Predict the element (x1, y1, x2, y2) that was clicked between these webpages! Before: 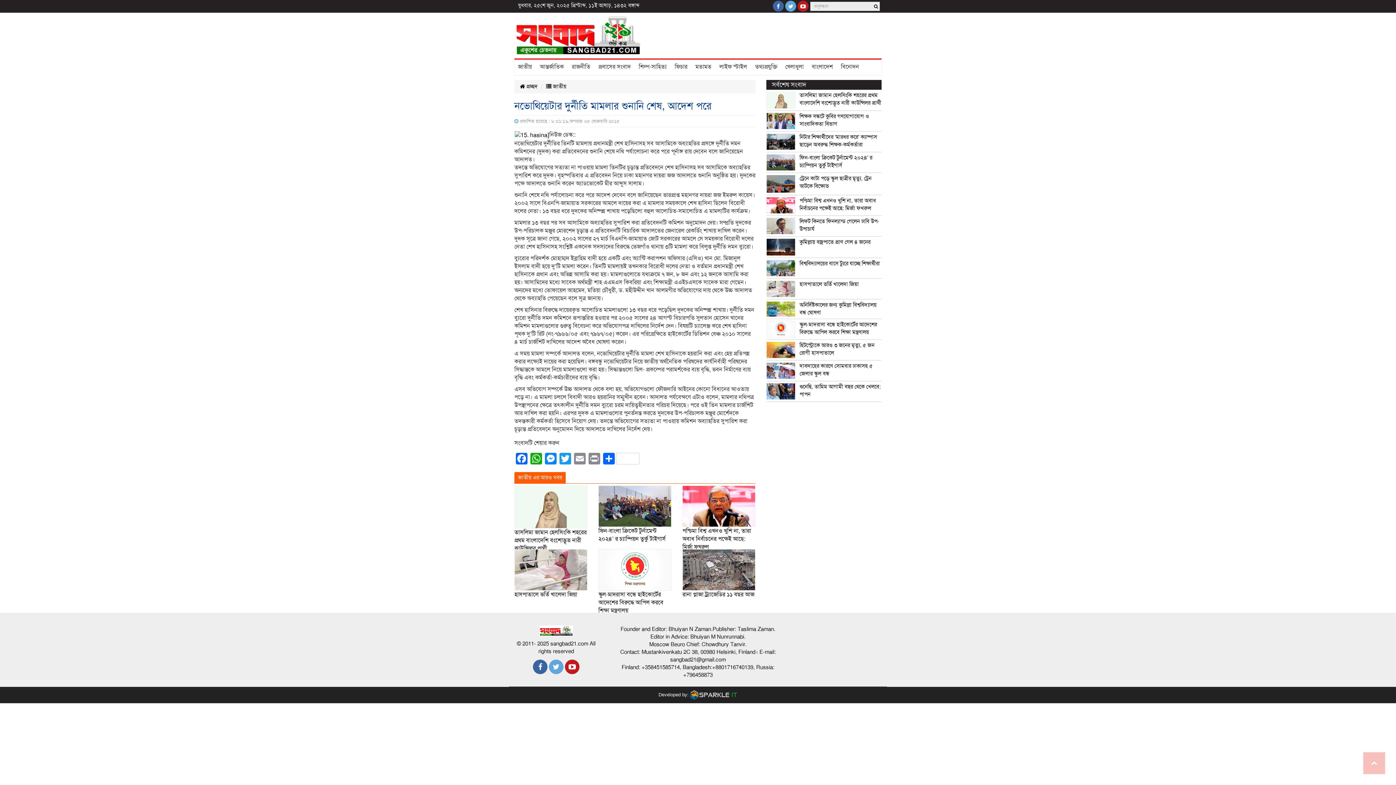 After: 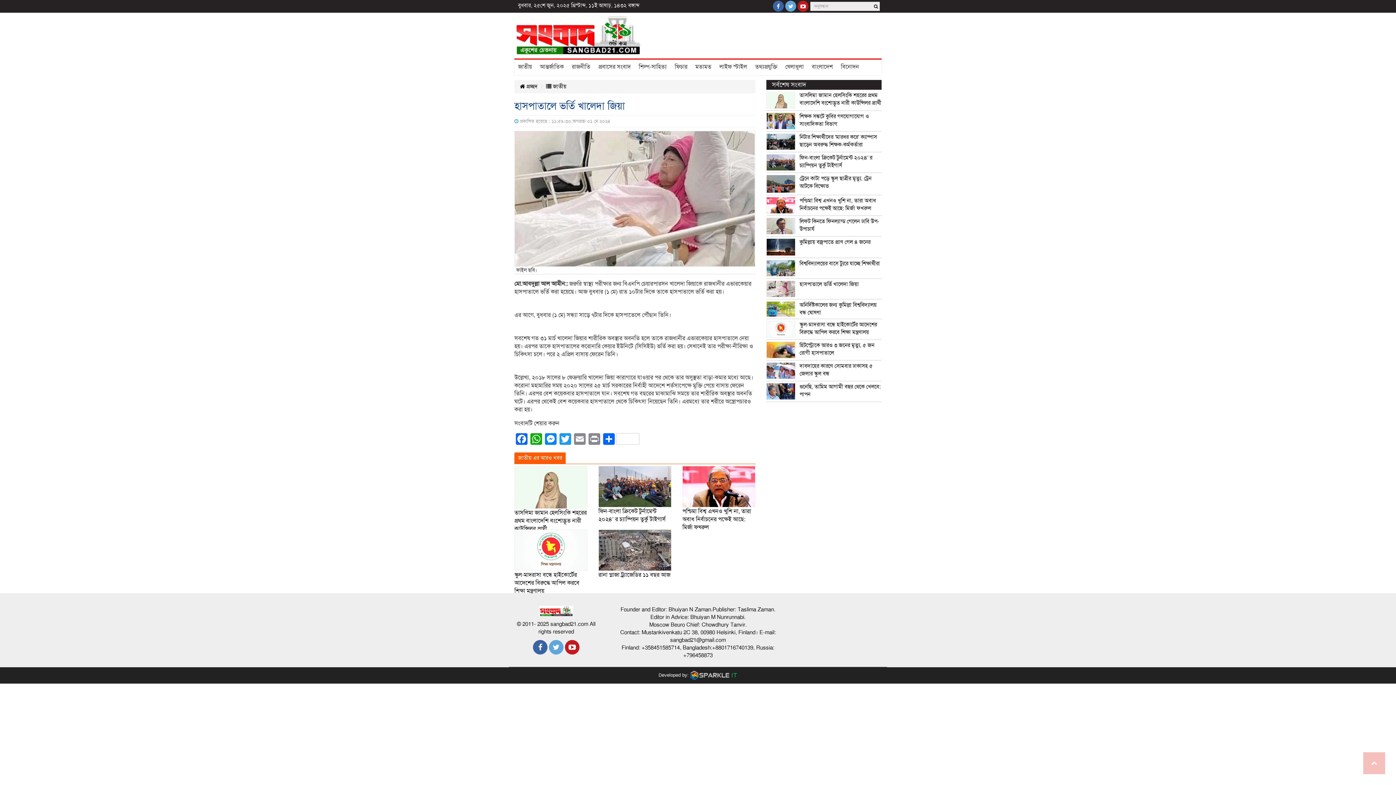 Action: bbox: (799, 281, 859, 287) label: হাসপাতালে ভর্তি খালেদা জিয়া